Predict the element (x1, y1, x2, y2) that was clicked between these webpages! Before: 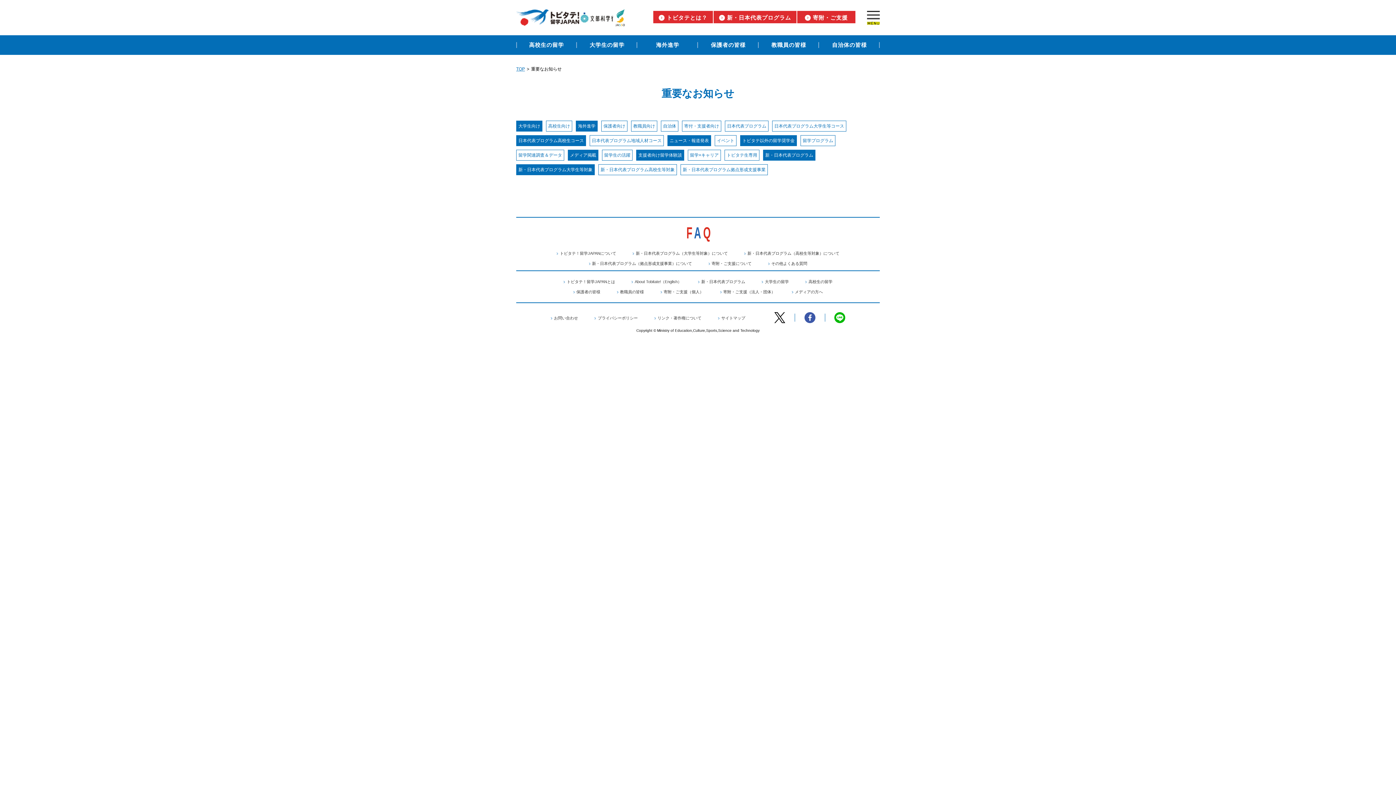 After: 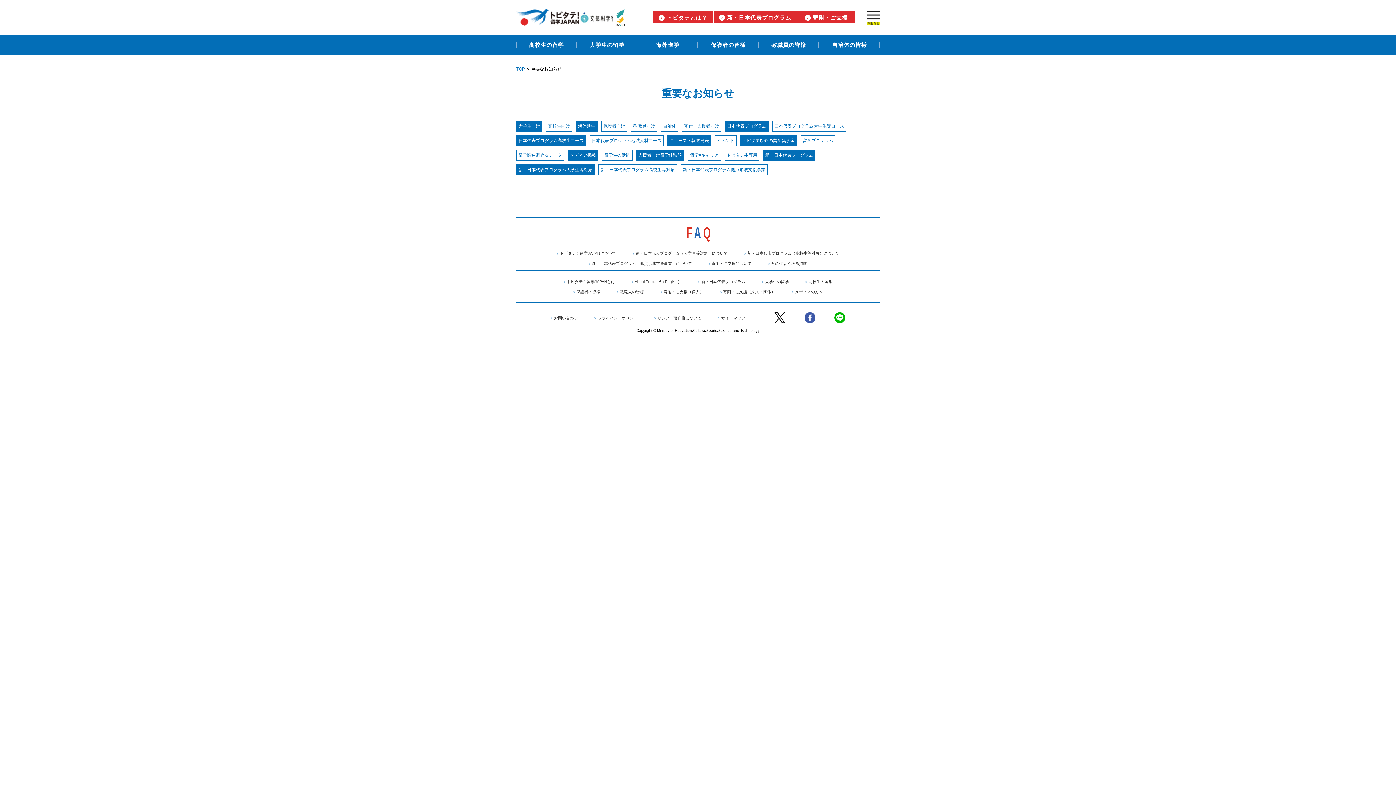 Action: bbox: (727, 123, 766, 129) label: 日本代表プログラム